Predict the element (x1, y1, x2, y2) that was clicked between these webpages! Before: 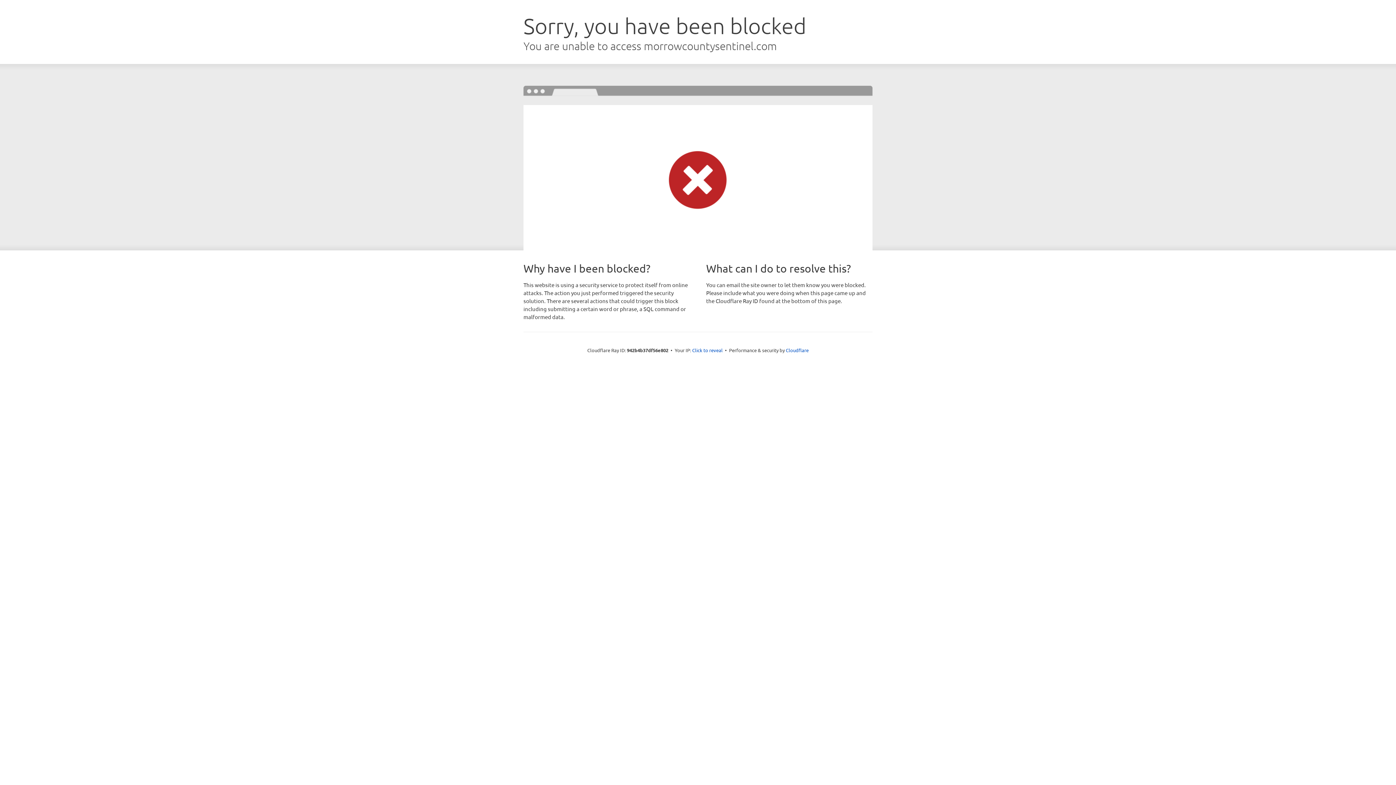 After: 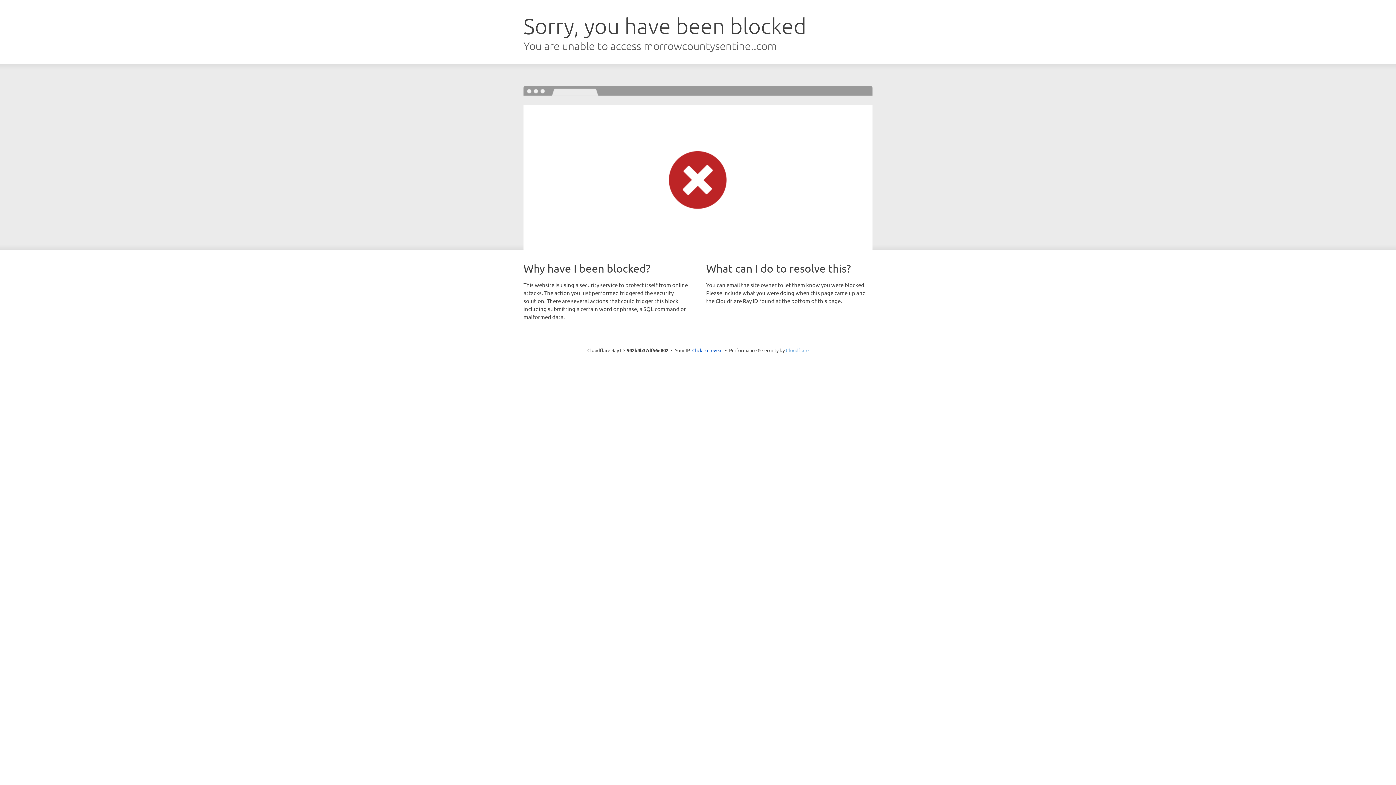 Action: bbox: (786, 347, 808, 353) label: Cloudflare